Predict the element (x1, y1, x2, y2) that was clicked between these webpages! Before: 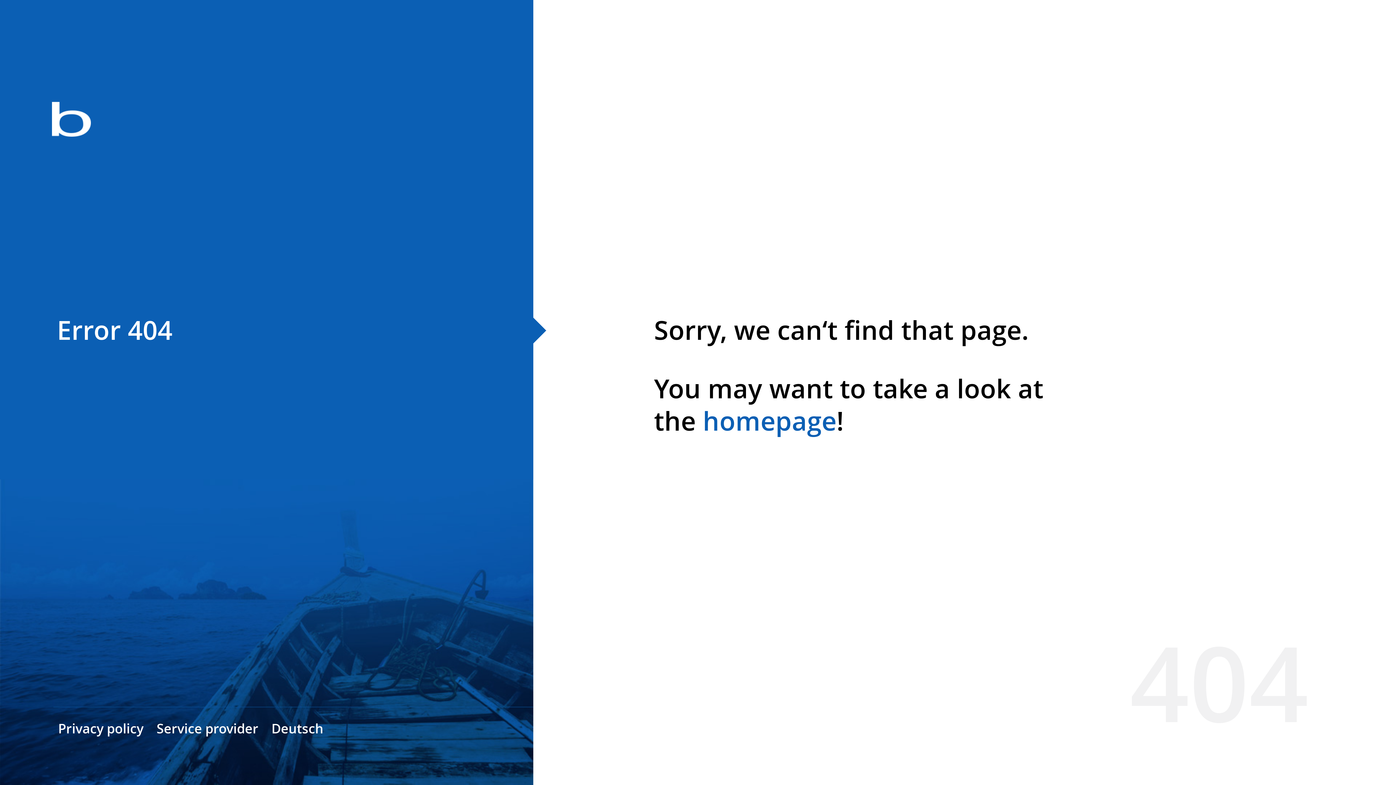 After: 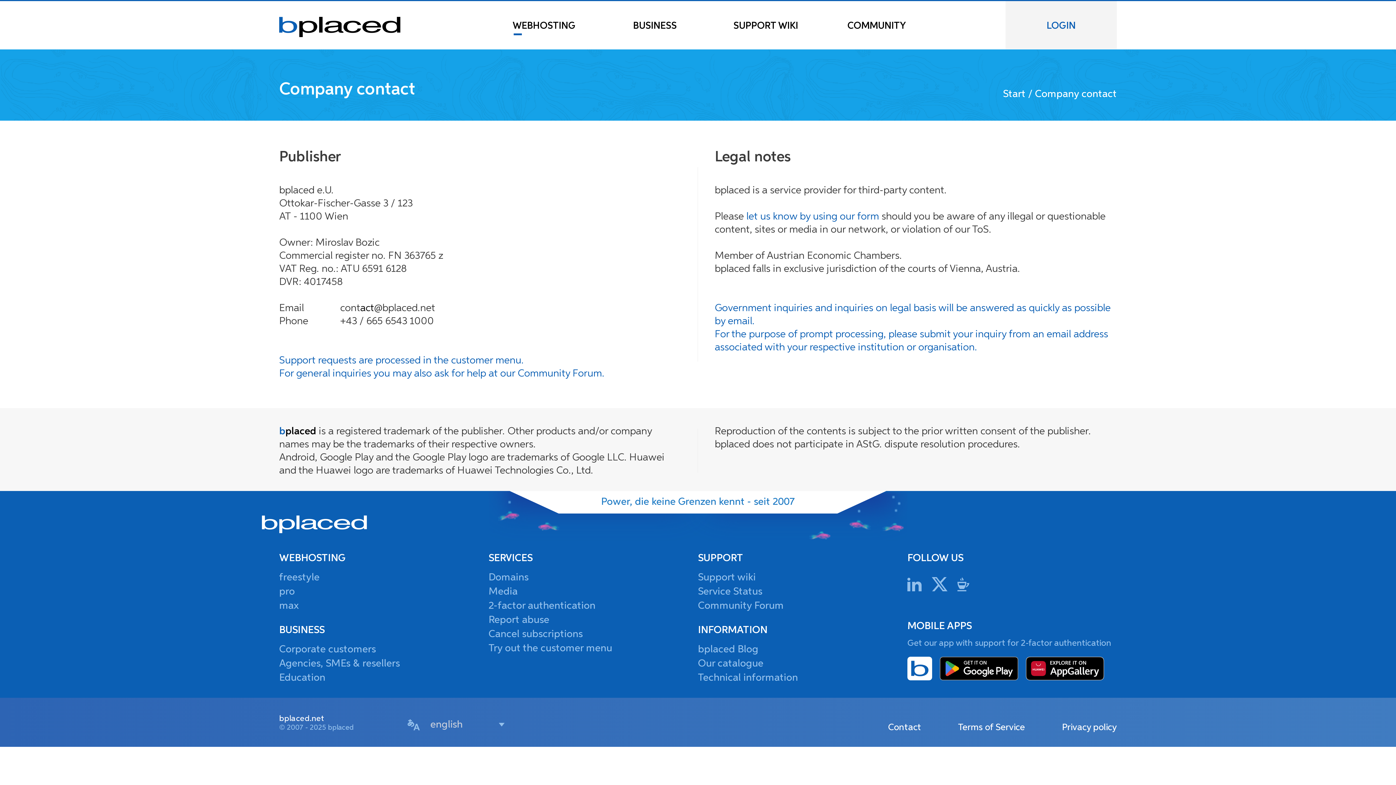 Action: label: Service provider bbox: (156, 720, 258, 737)